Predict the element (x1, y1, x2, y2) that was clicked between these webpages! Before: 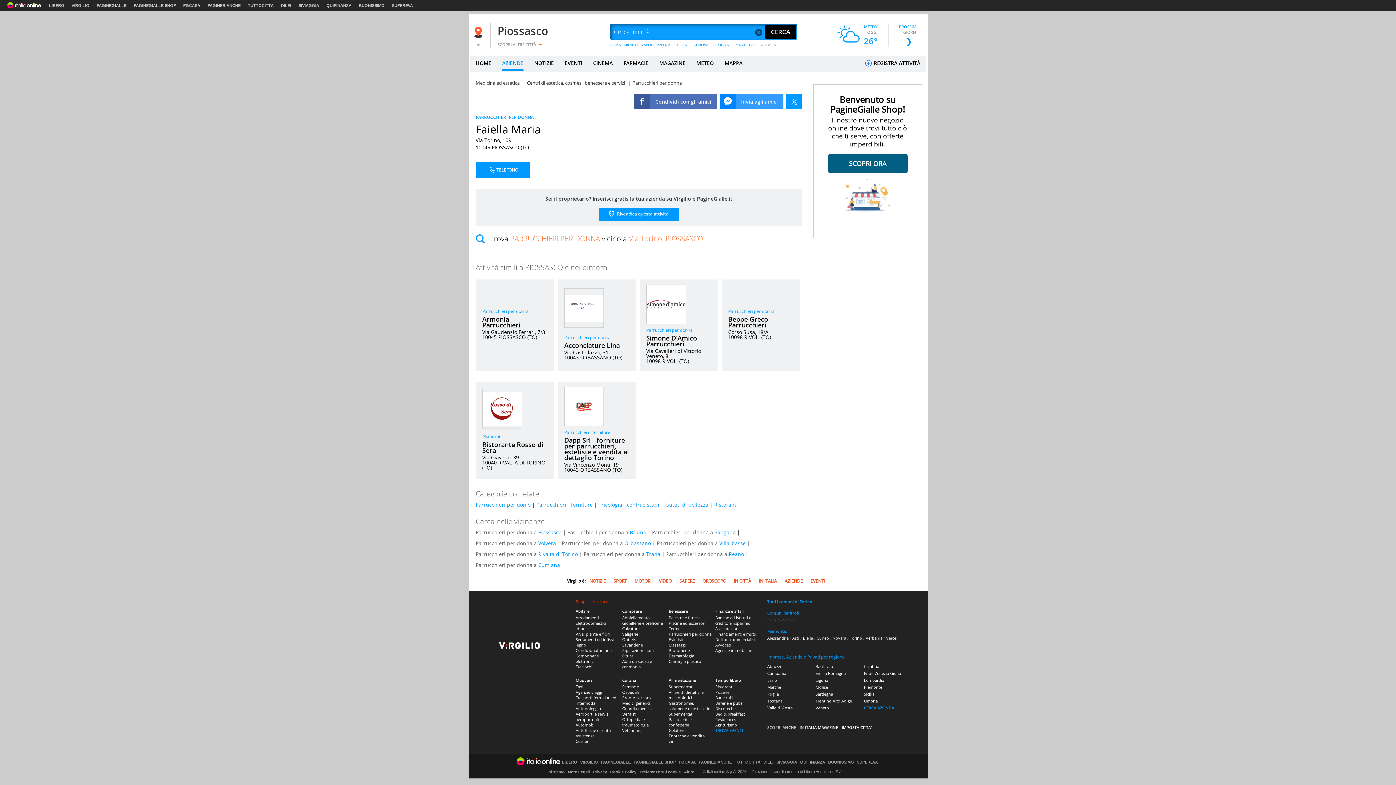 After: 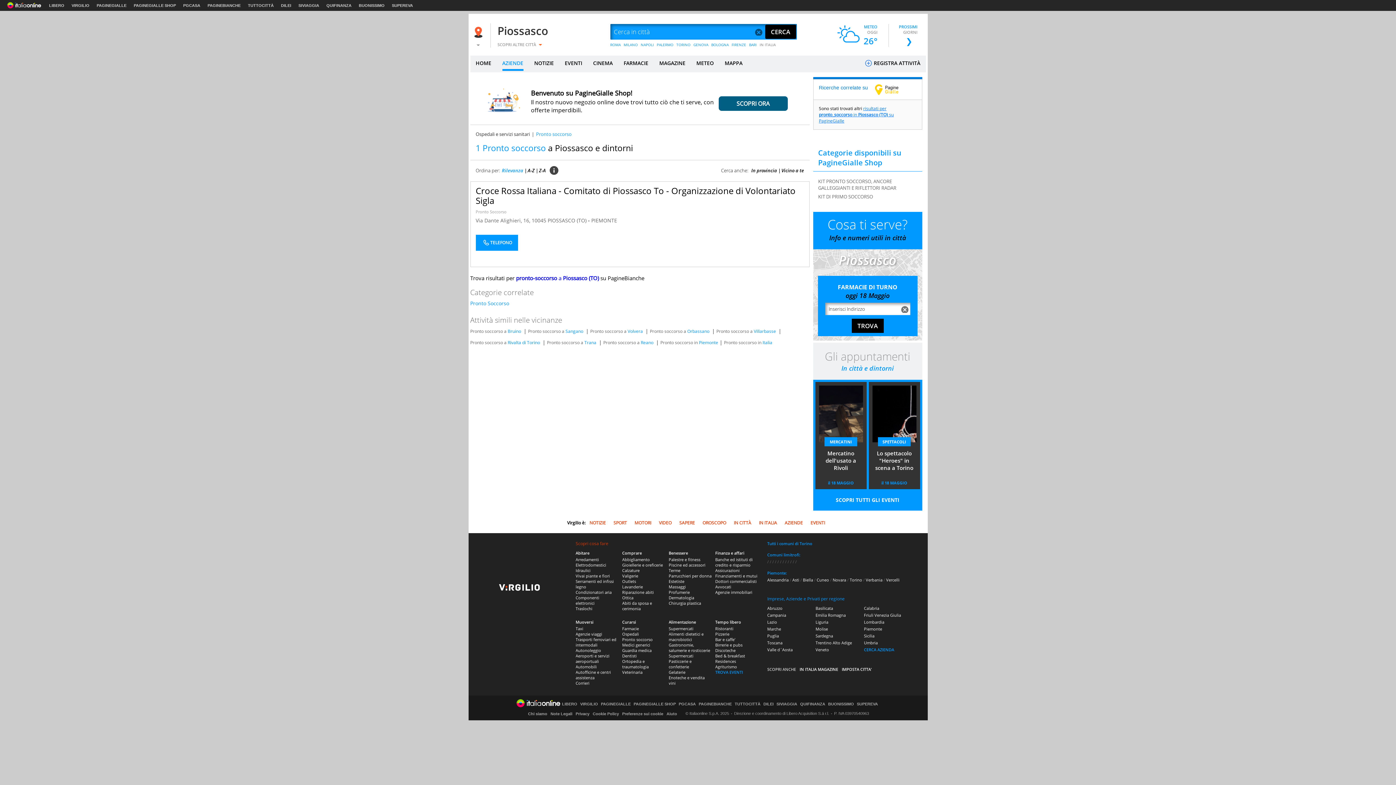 Action: label: Pronto soccorso bbox: (622, 695, 652, 700)